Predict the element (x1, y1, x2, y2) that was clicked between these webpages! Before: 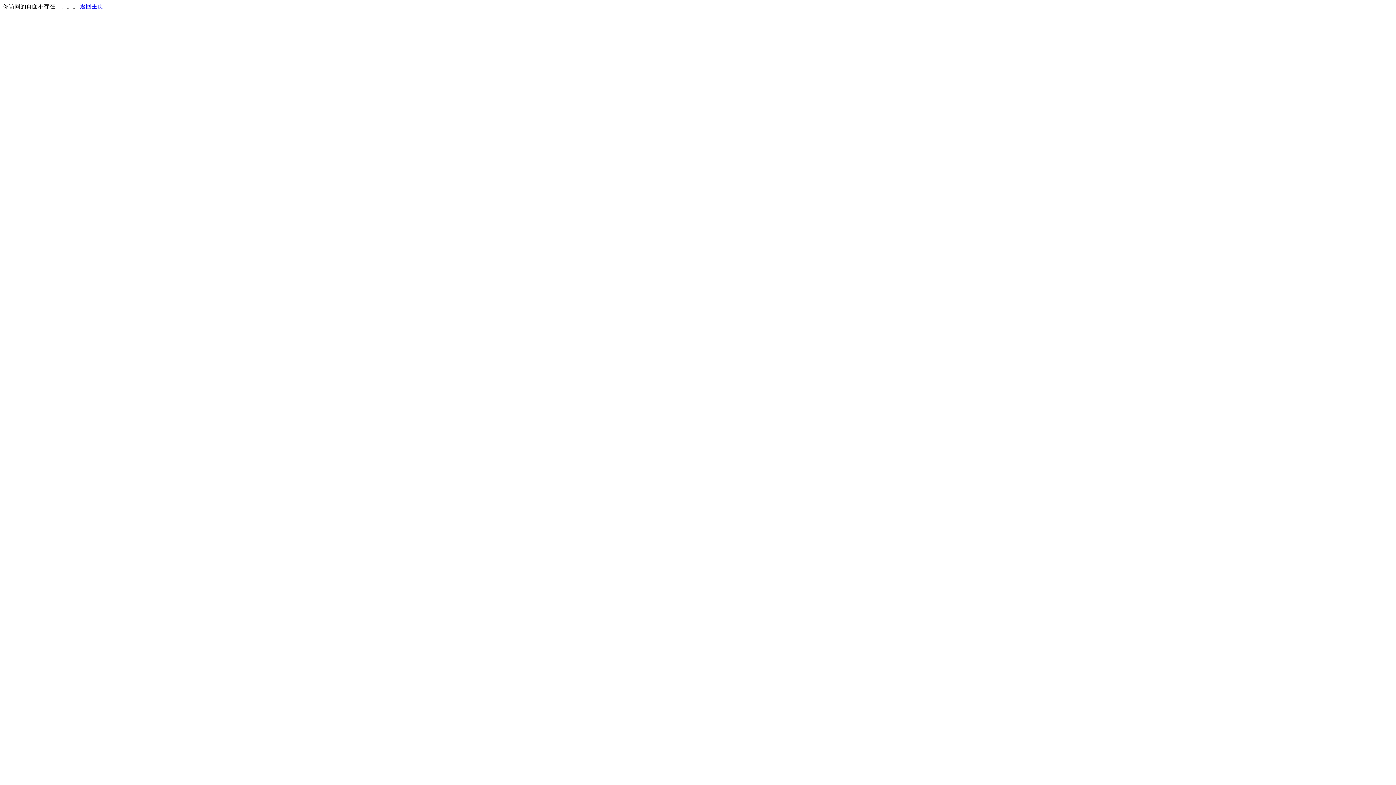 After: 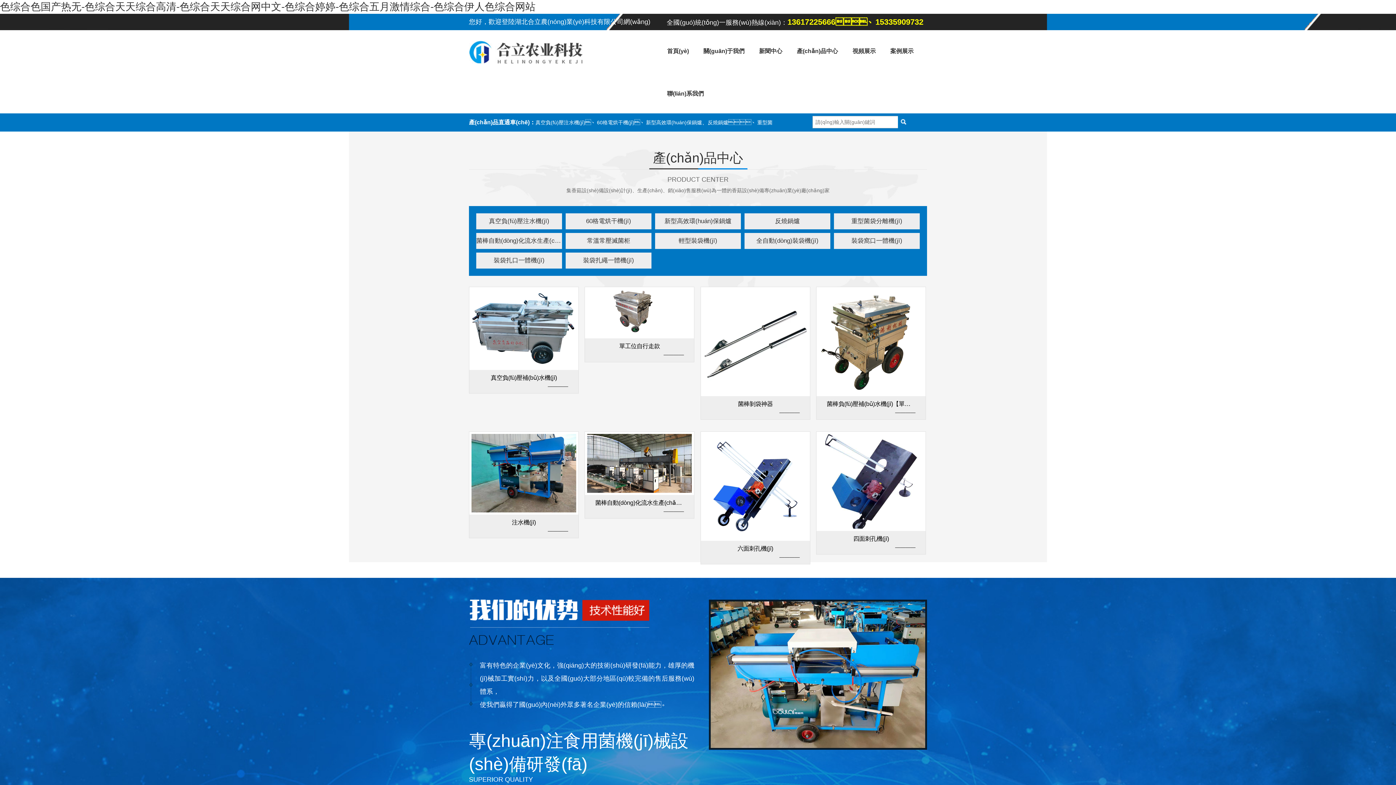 Action: bbox: (80, 3, 103, 9) label: 返回主页